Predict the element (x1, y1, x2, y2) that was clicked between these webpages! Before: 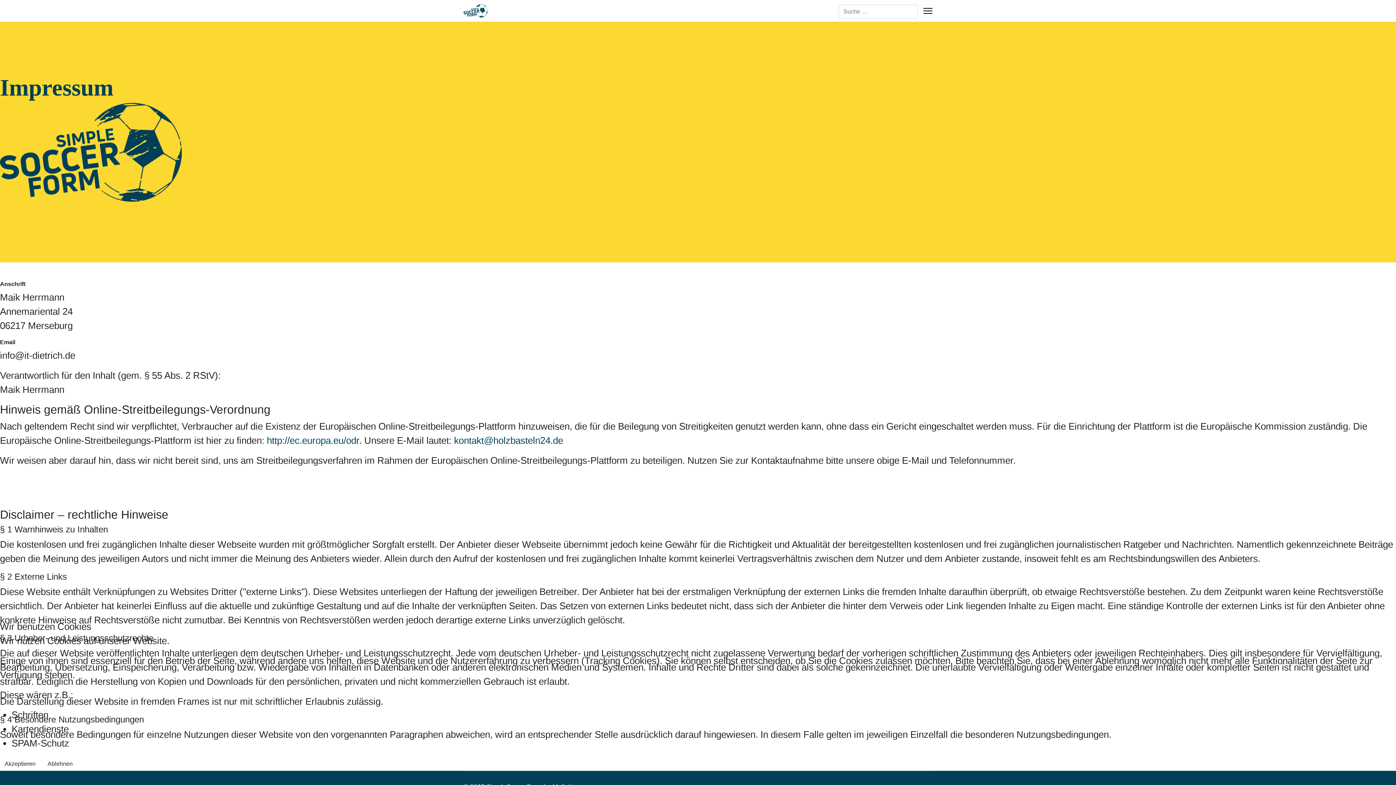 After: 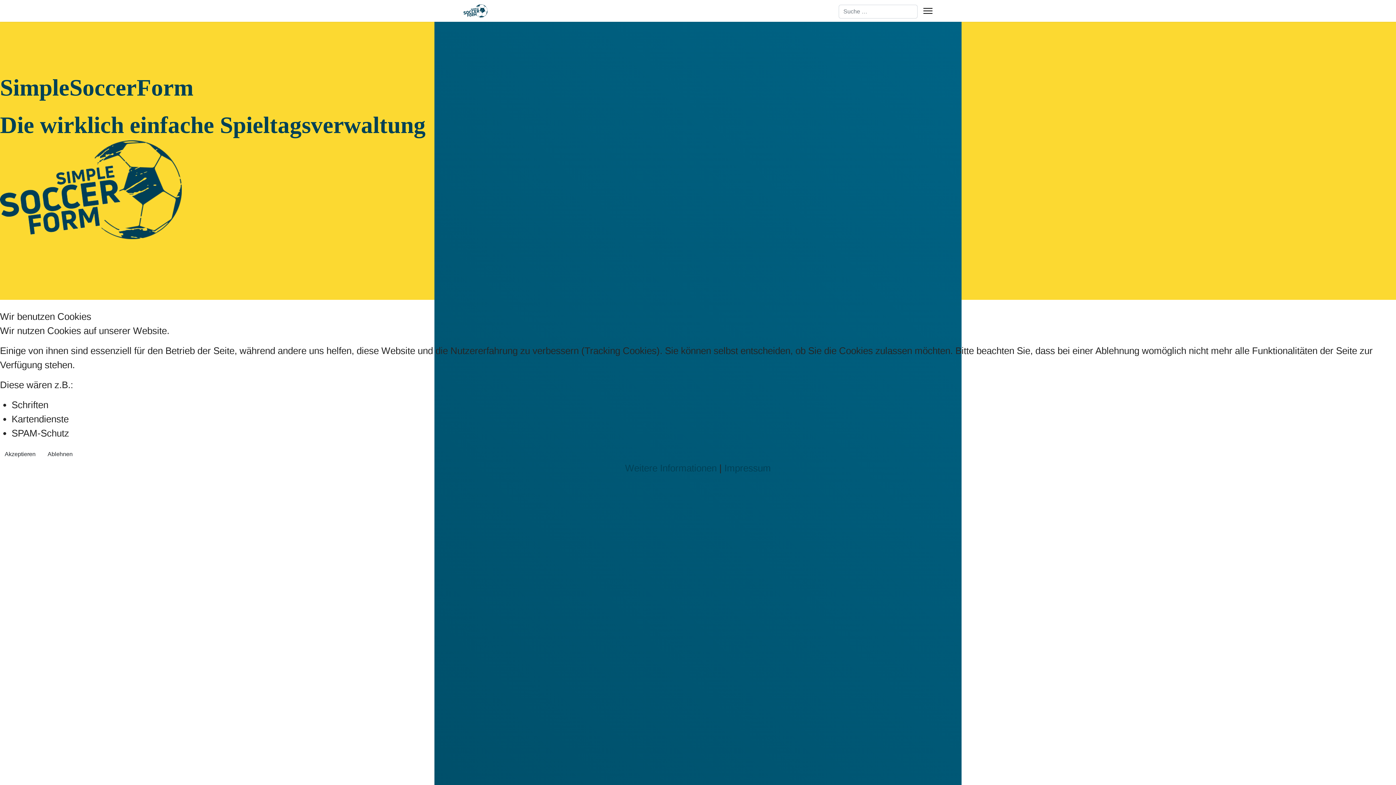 Action: bbox: (463, 4, 487, 17)